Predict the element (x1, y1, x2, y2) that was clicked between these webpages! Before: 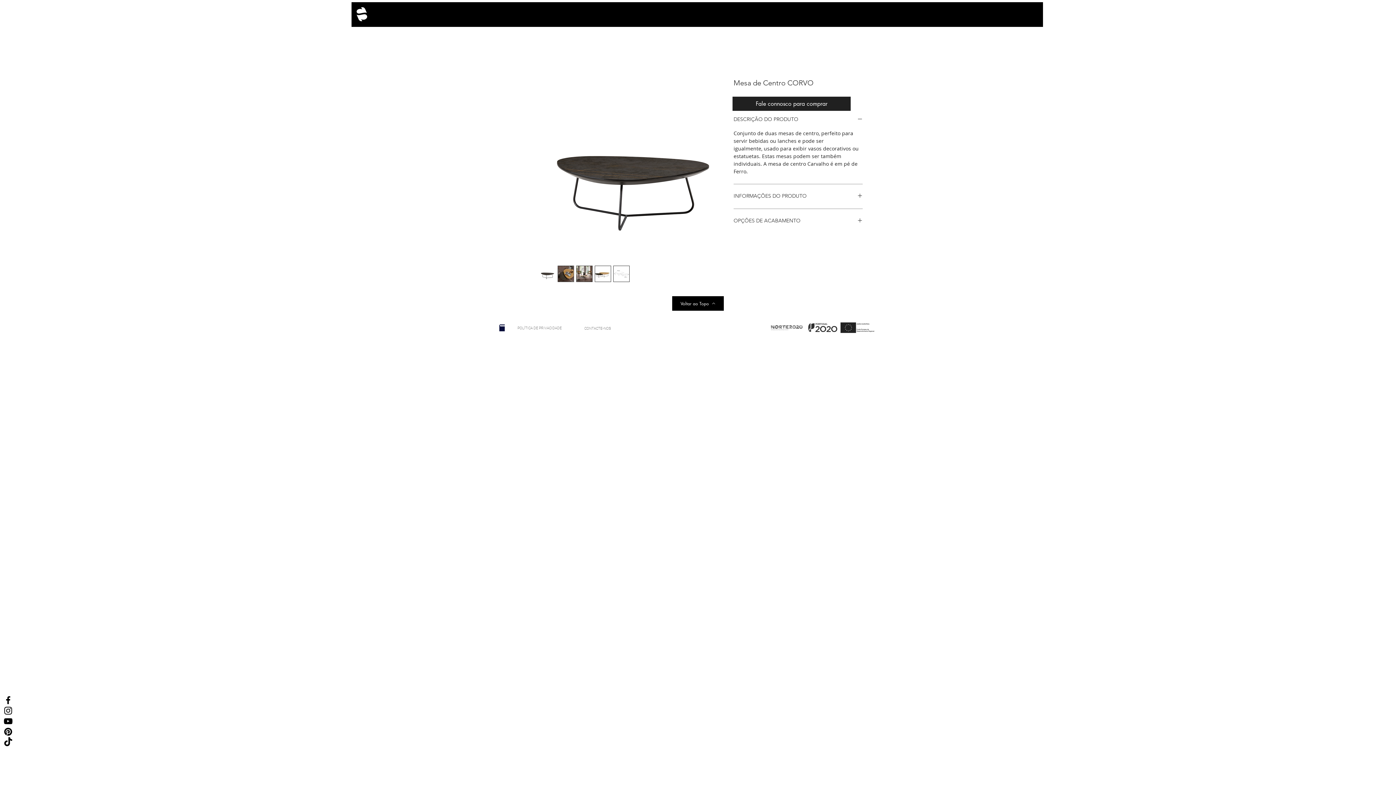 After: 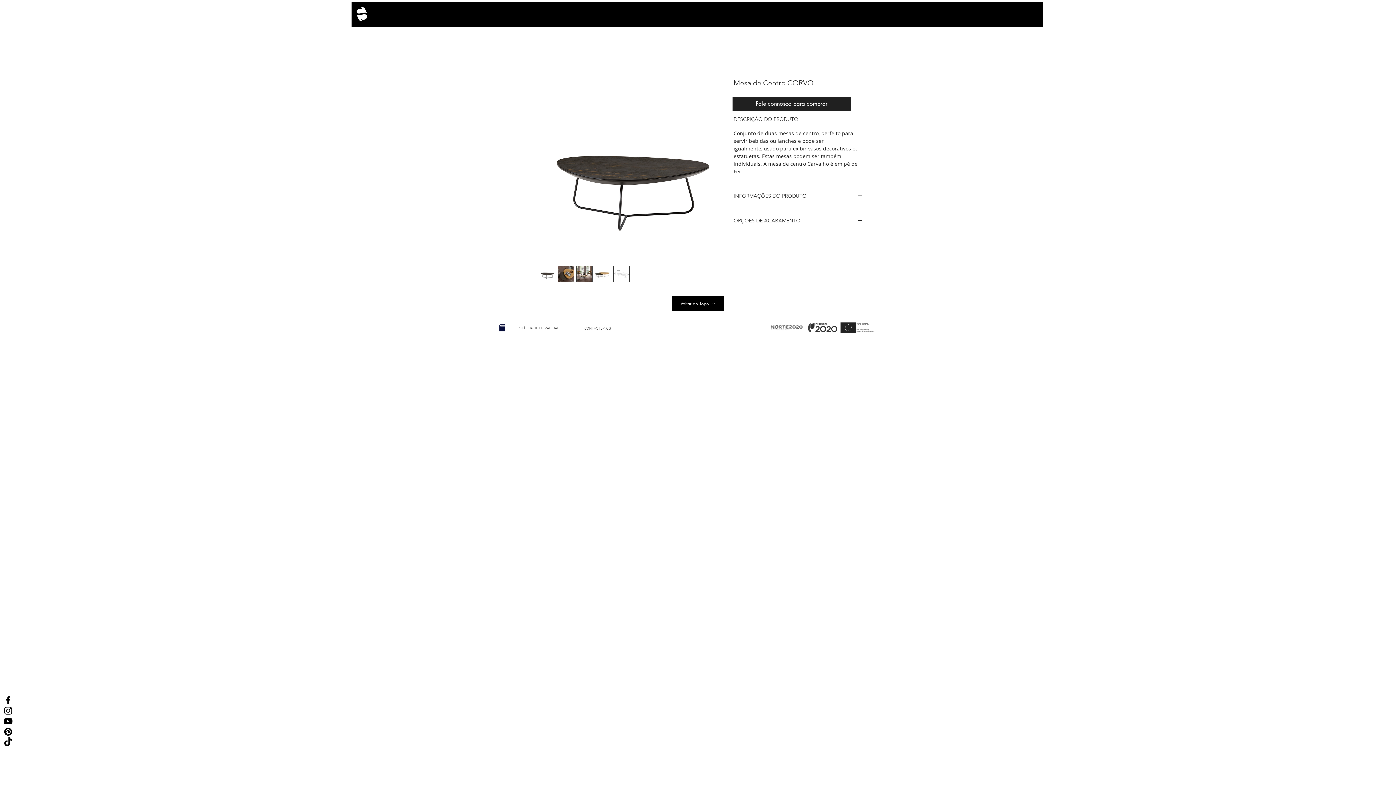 Action: label: Ícone do Instagram Preto bbox: (2, 705, 13, 716)